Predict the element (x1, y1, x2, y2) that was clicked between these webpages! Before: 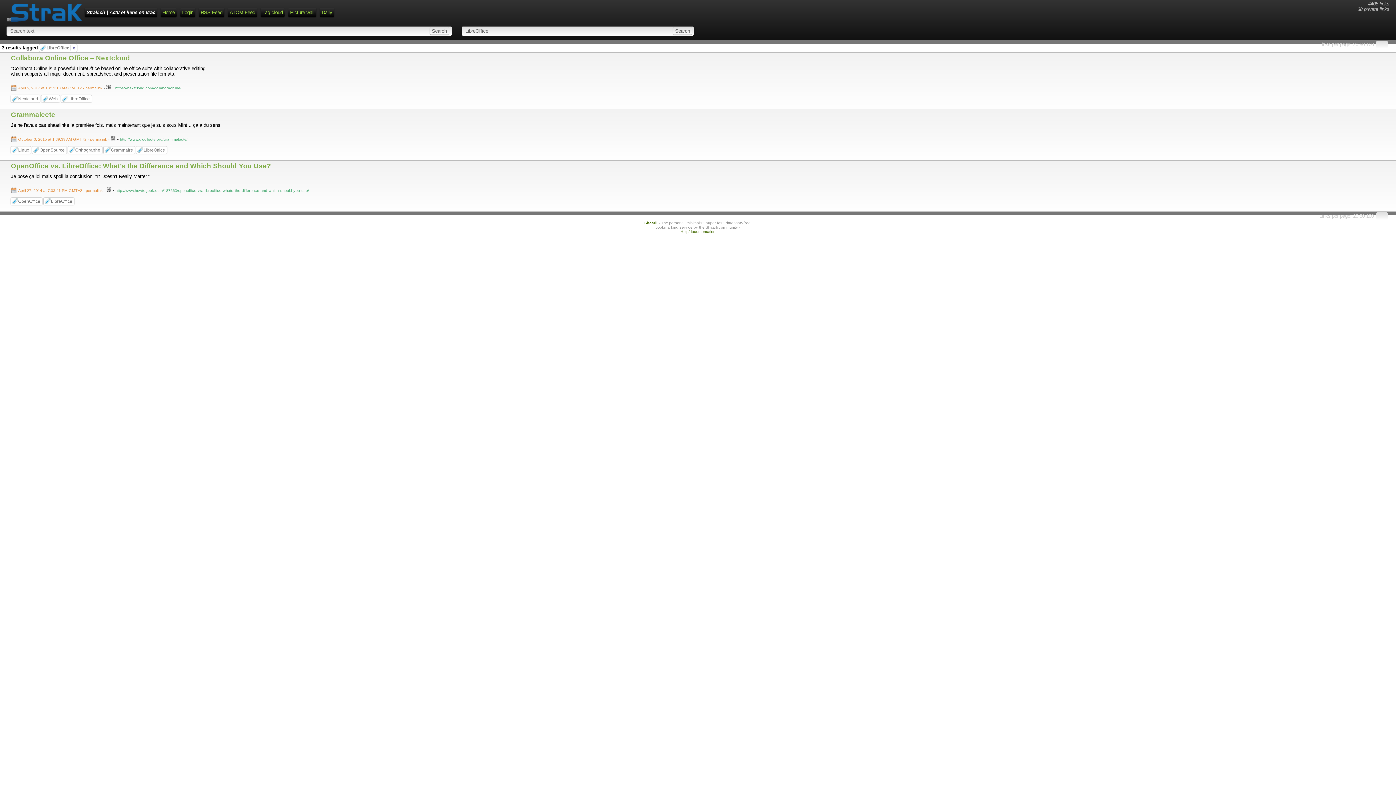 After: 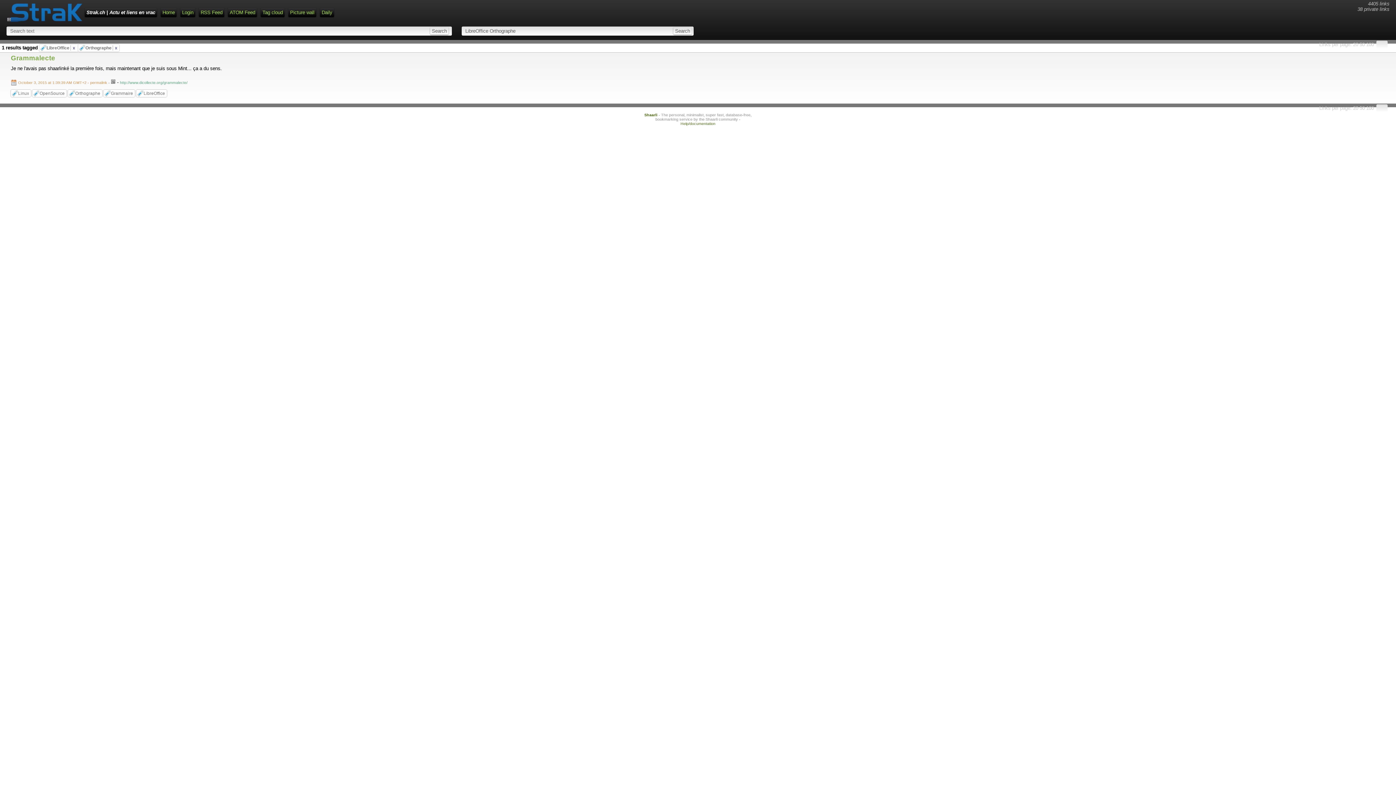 Action: label: Orthographe bbox: (75, 147, 100, 152)